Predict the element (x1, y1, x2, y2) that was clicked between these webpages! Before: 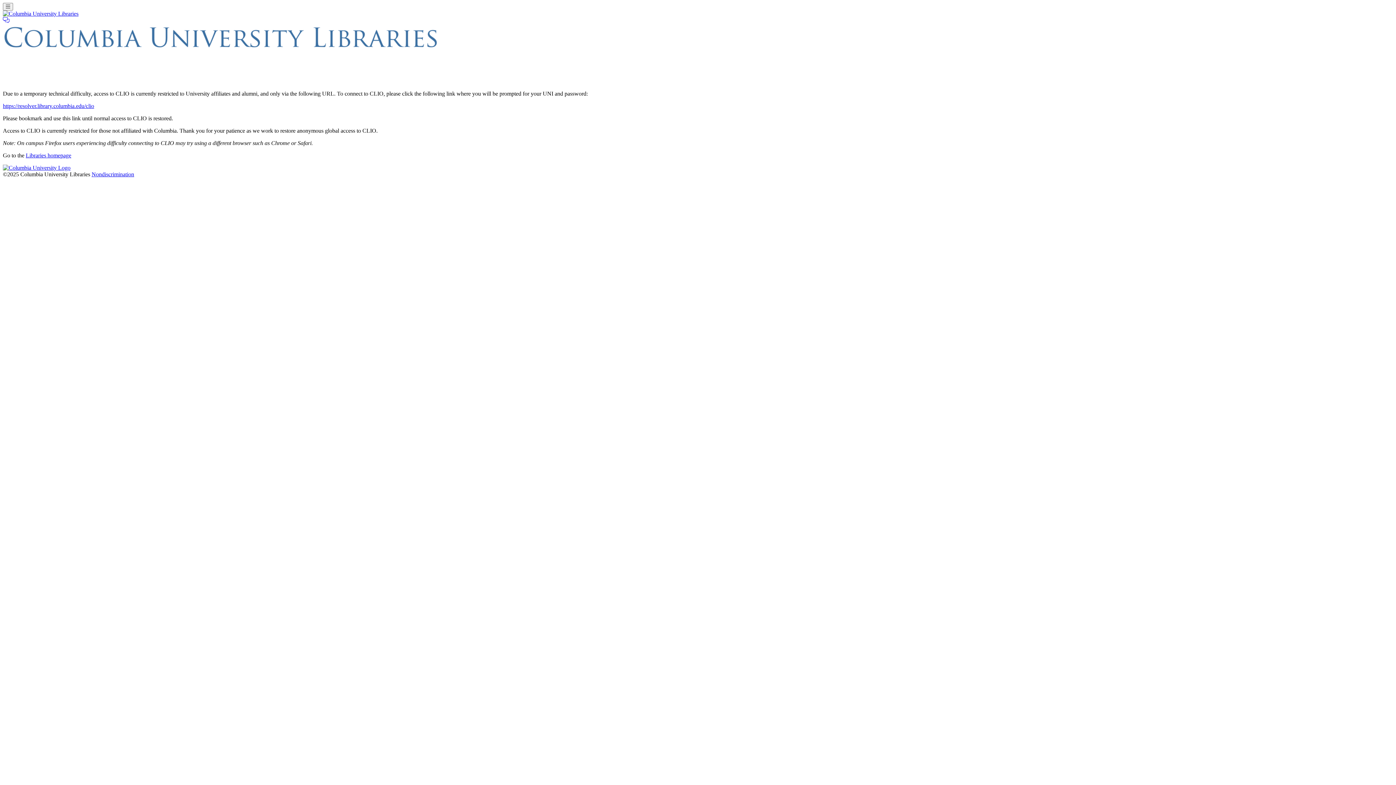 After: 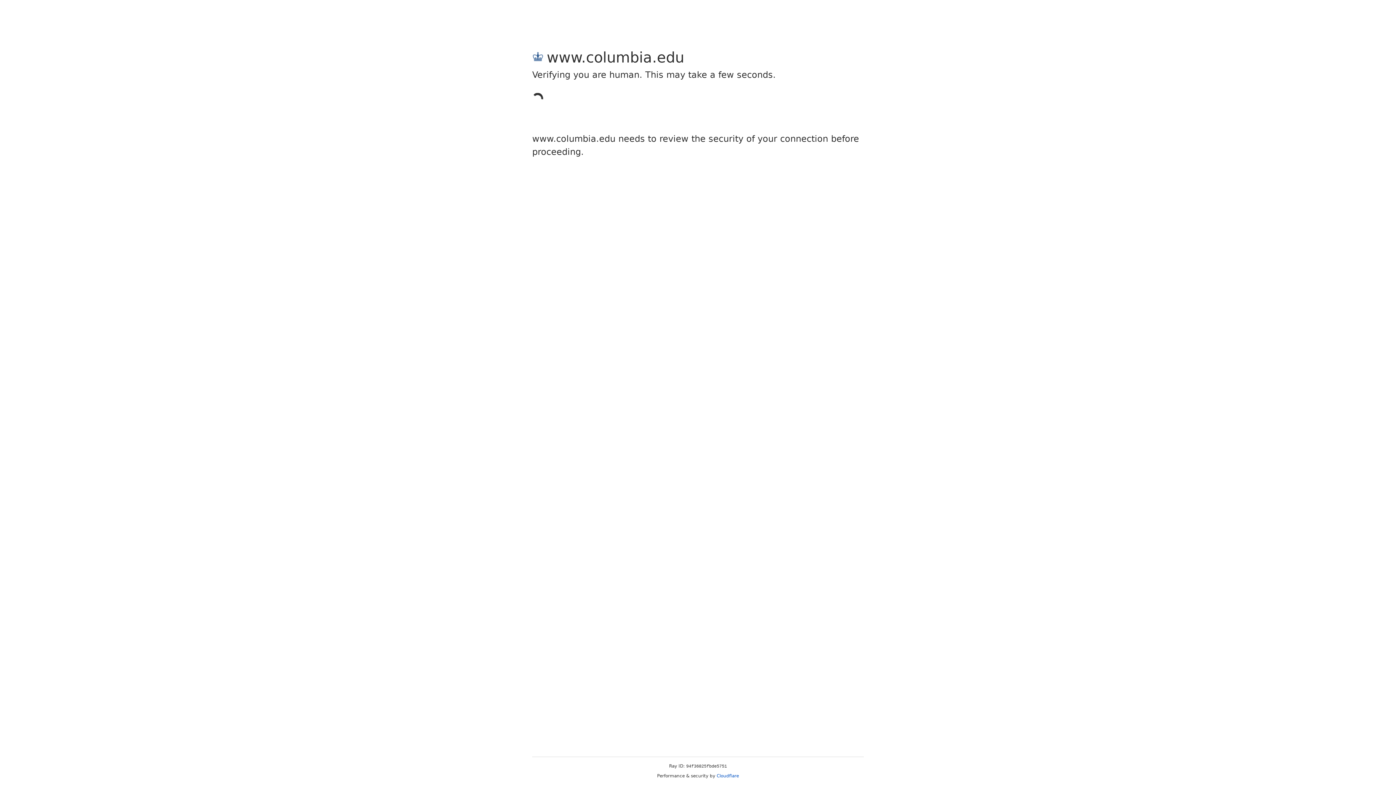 Action: label: Columbia University bbox: (2, 164, 70, 170)